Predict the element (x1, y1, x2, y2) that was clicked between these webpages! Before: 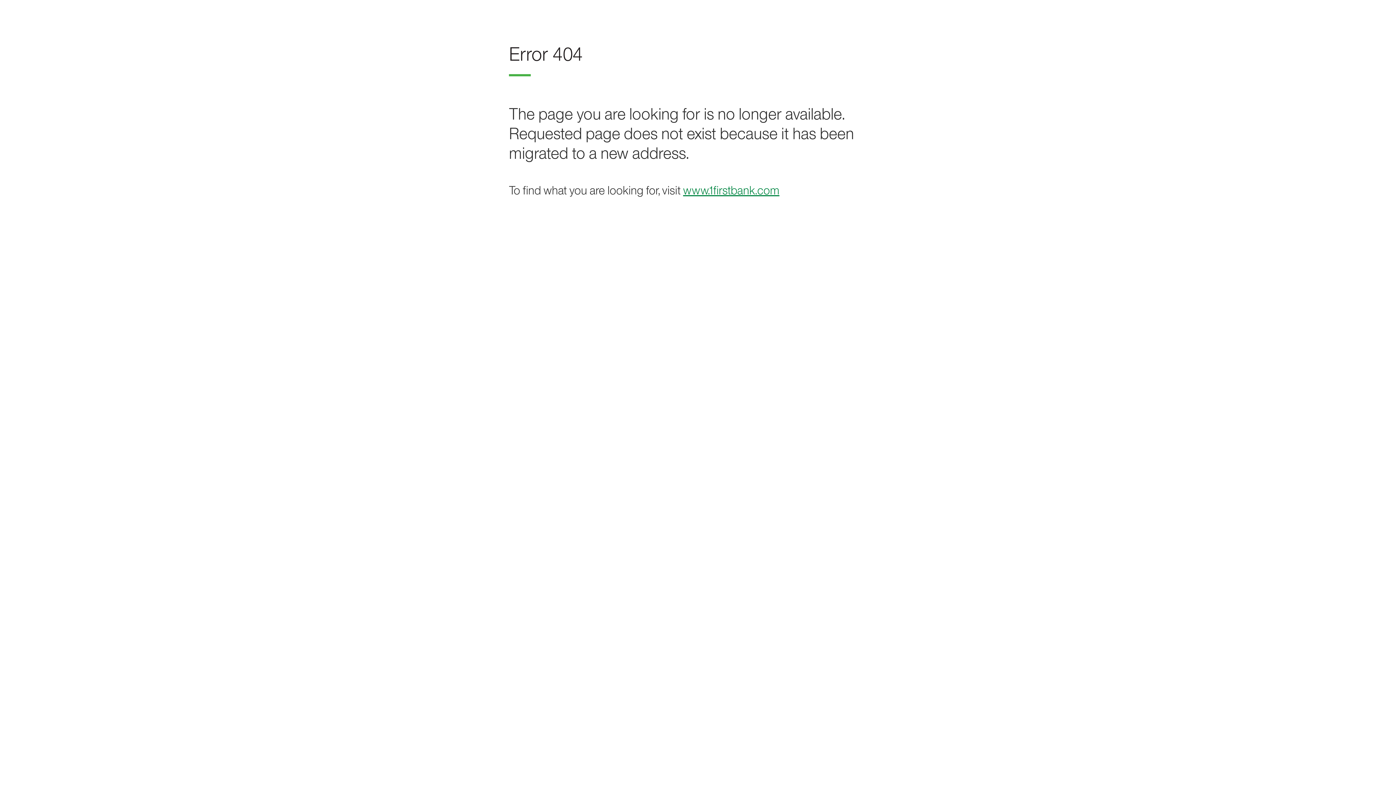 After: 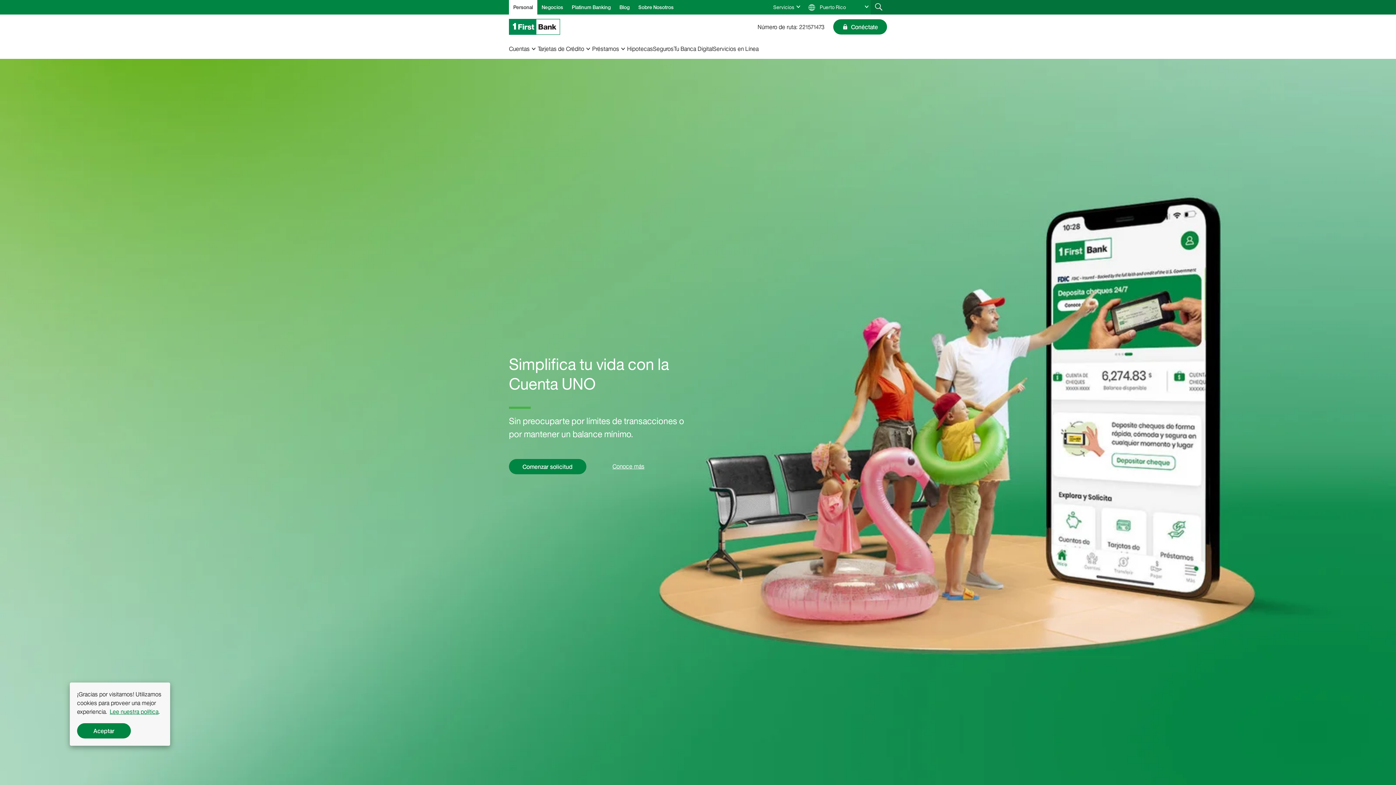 Action: label: www.1firstbank.com bbox: (683, 183, 779, 197)